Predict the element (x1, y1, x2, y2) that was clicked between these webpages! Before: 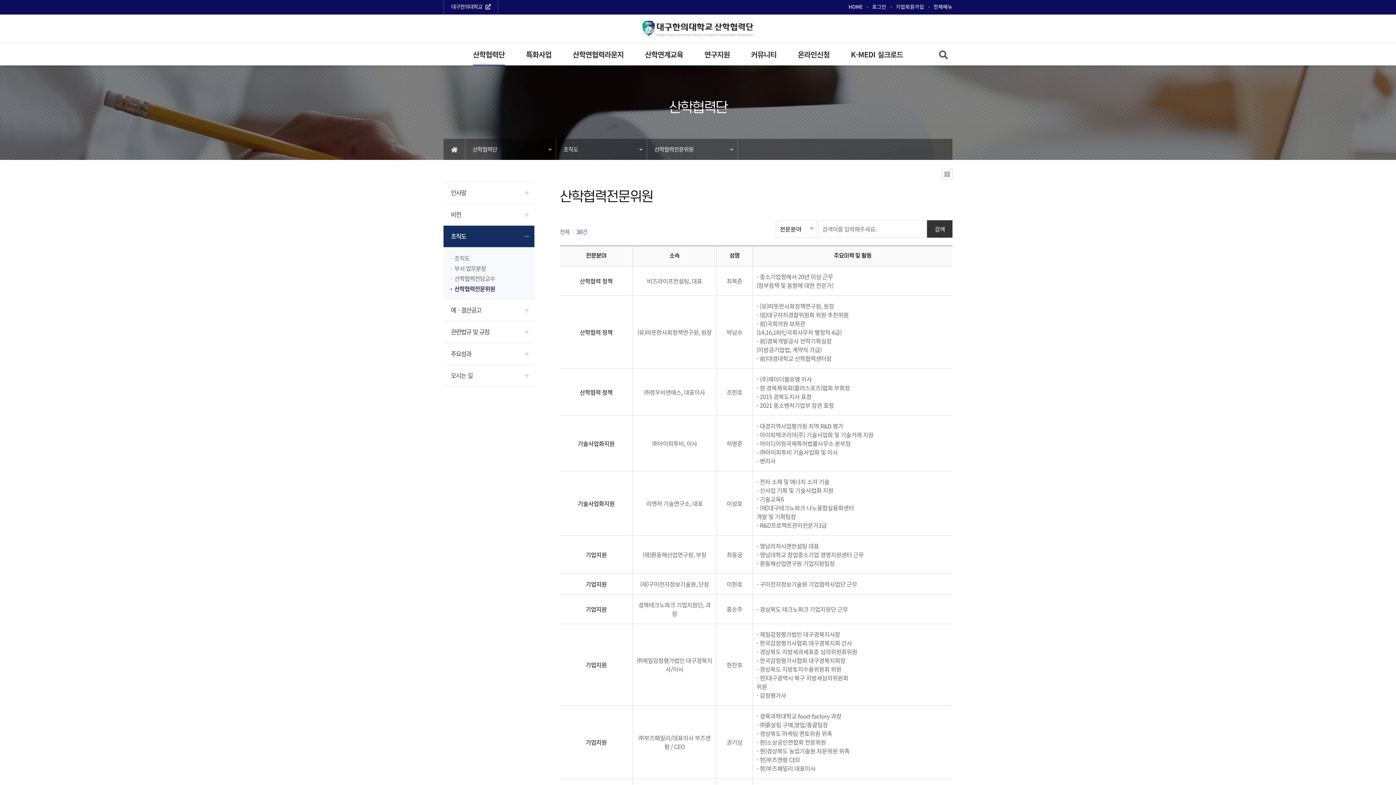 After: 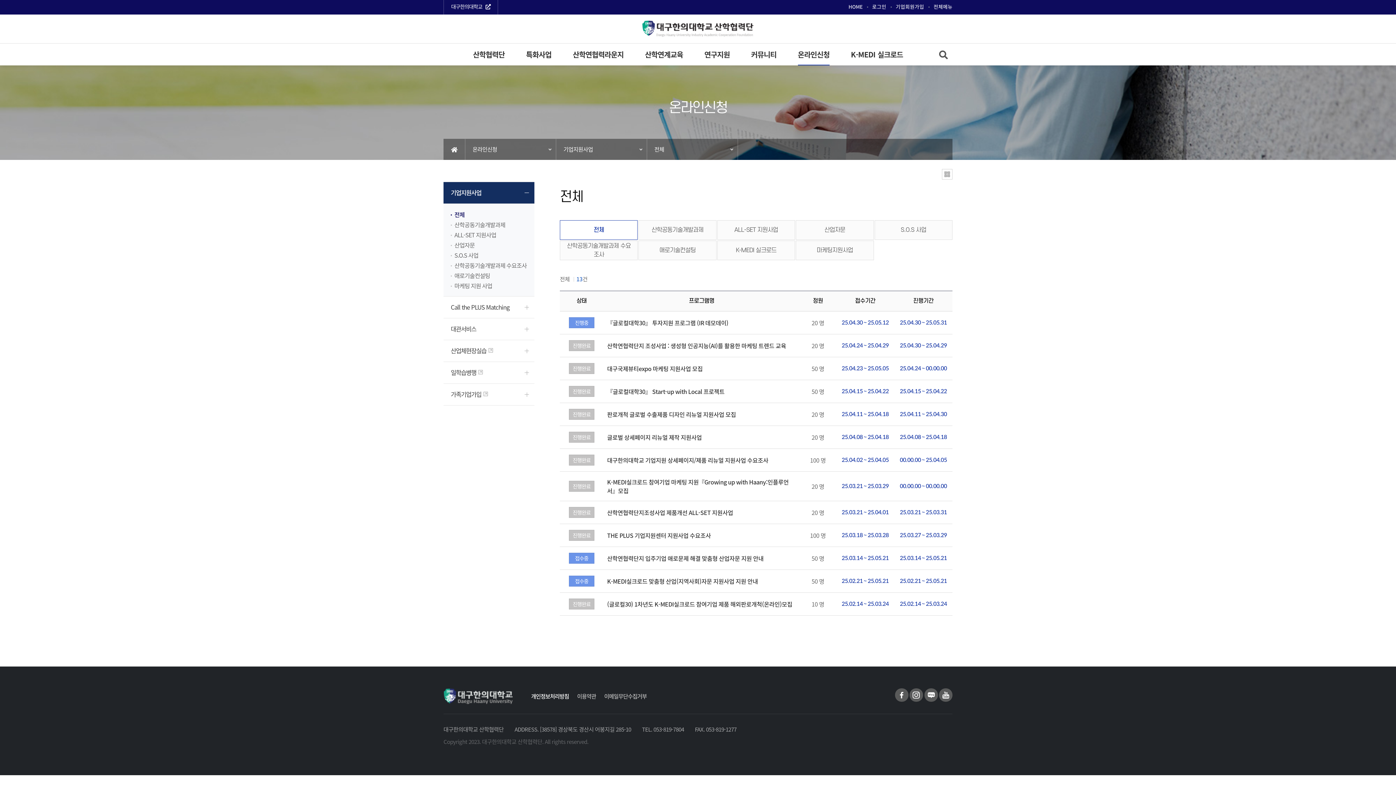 Action: bbox: (798, 43, 829, 65) label: 온라인신청